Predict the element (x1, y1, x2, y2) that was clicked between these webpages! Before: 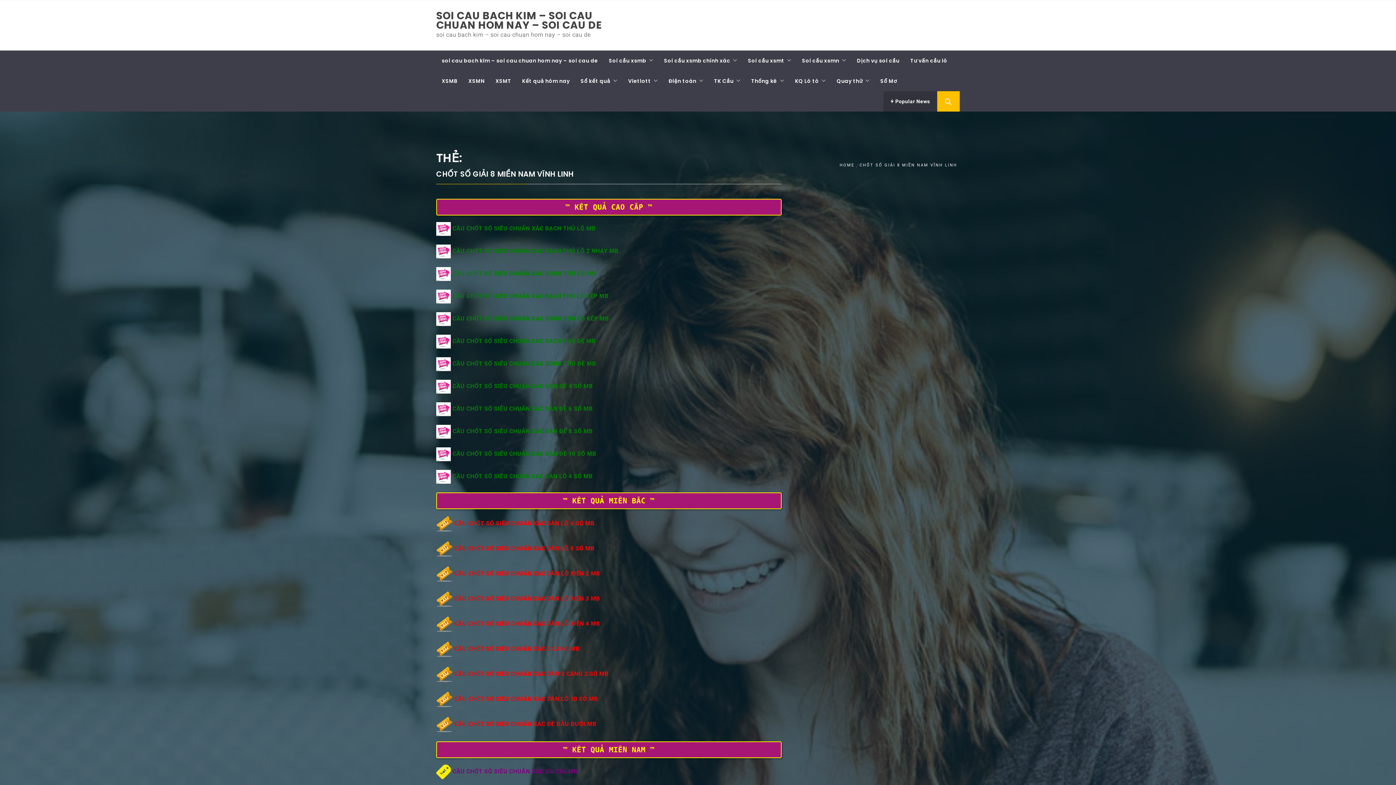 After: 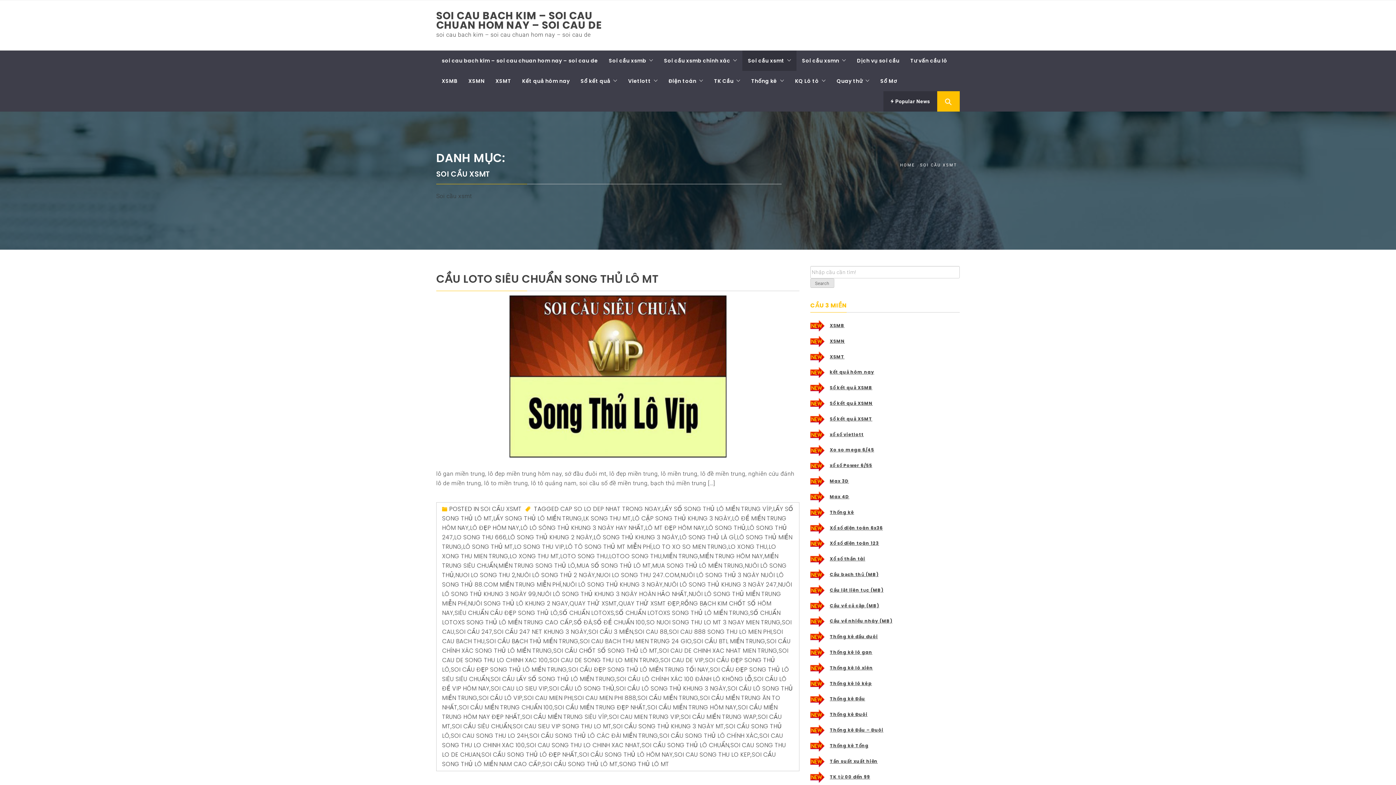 Action: bbox: (742, 50, 796, 70) label: Soi cầu xsmt